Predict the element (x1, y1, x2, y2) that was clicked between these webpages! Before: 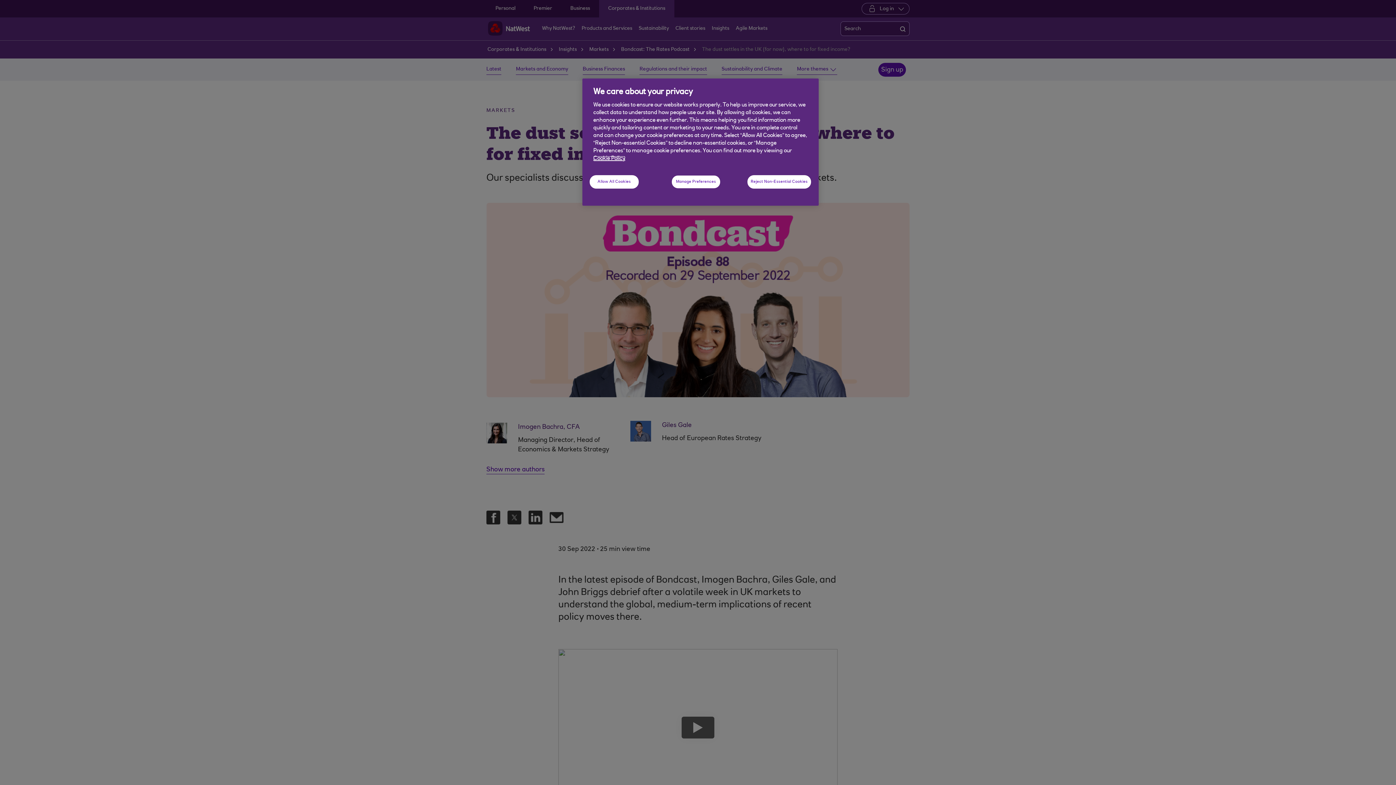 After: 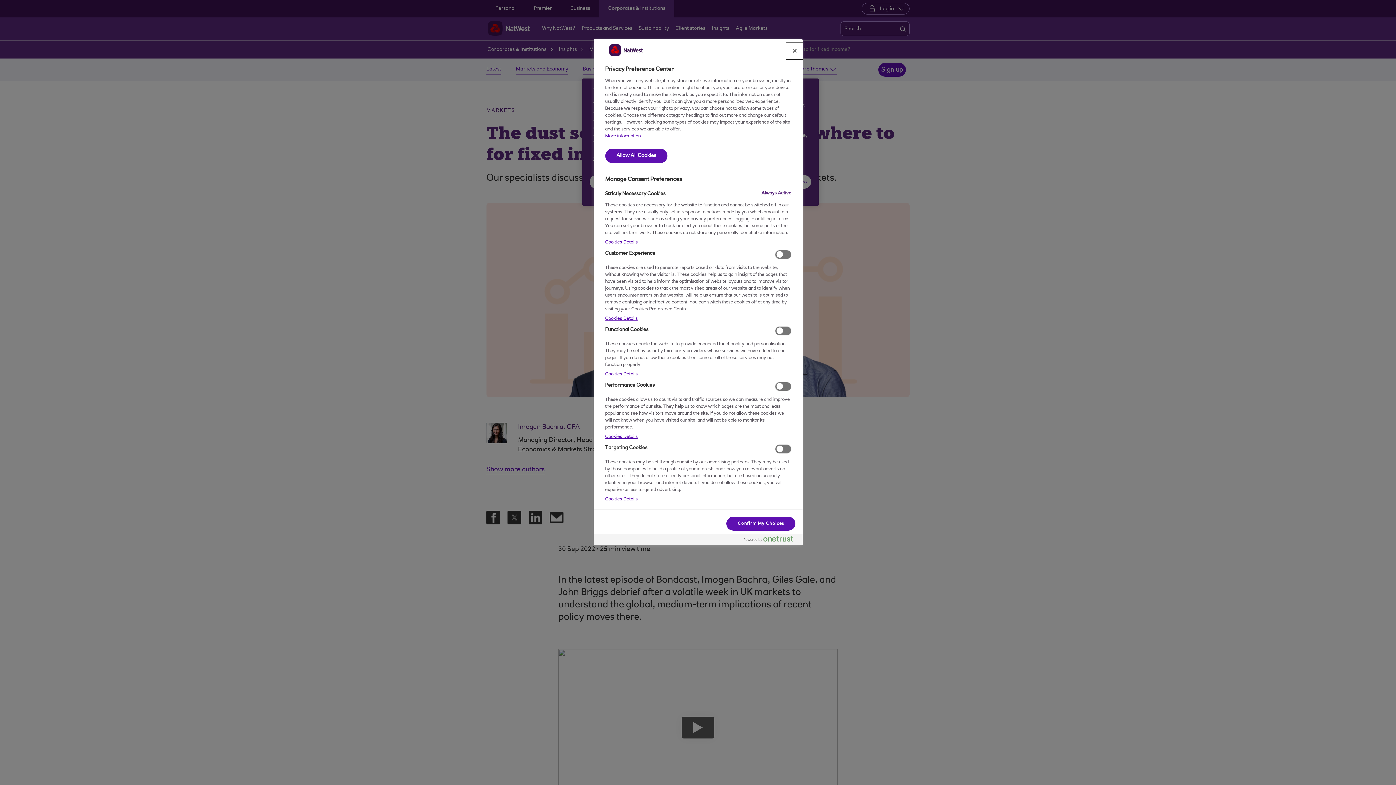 Action: label: Manage Preferences bbox: (671, 175, 720, 188)